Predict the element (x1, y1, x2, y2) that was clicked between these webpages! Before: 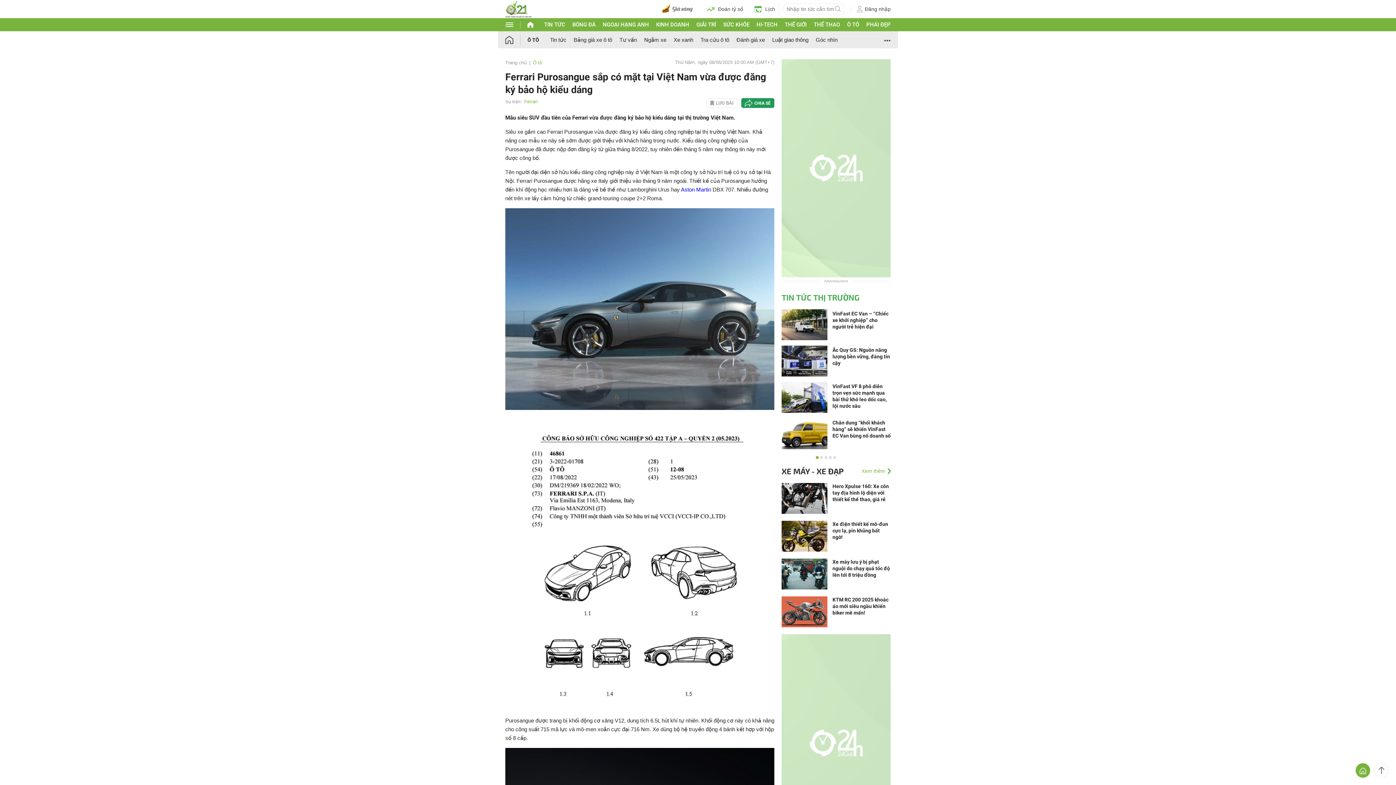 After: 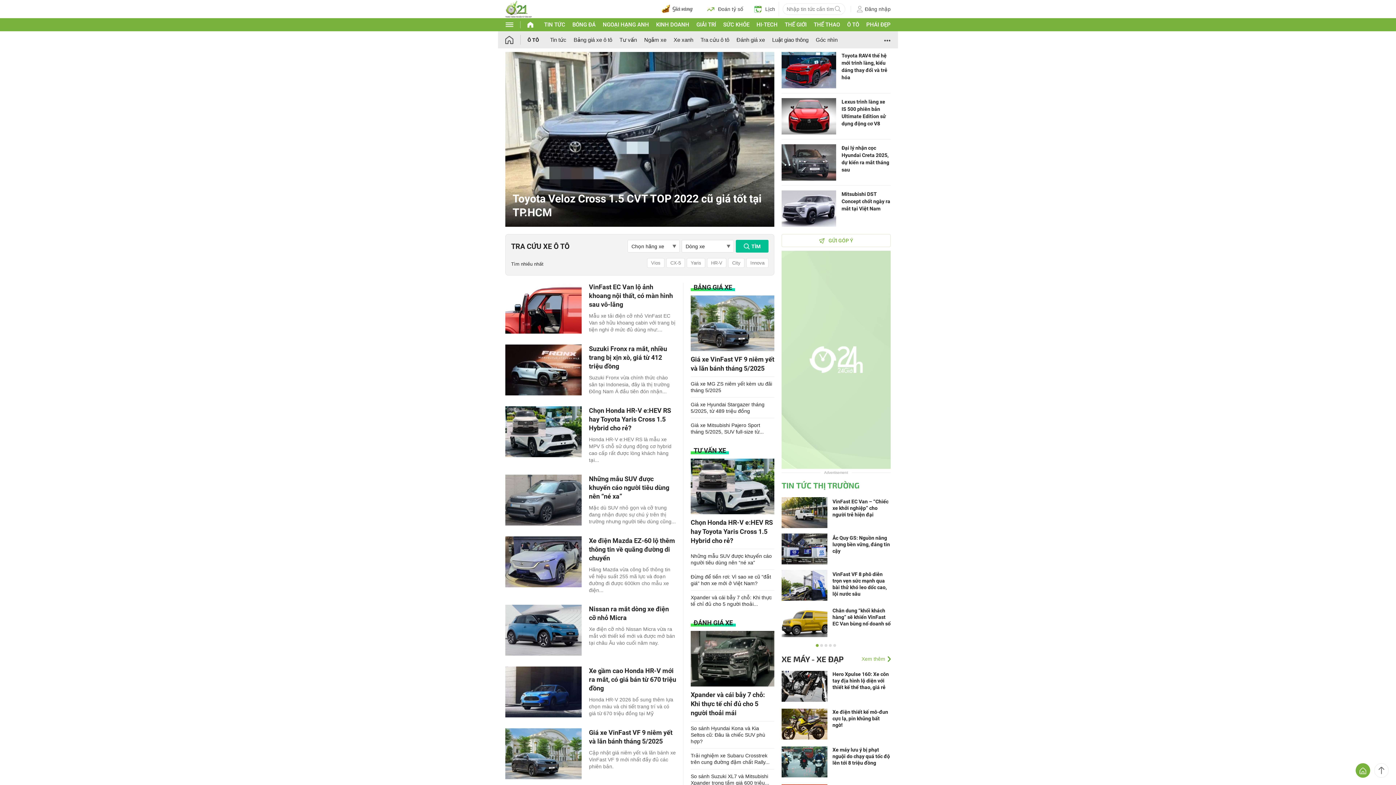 Action: label: Ô TÔ bbox: (527, 37, 539, 42)